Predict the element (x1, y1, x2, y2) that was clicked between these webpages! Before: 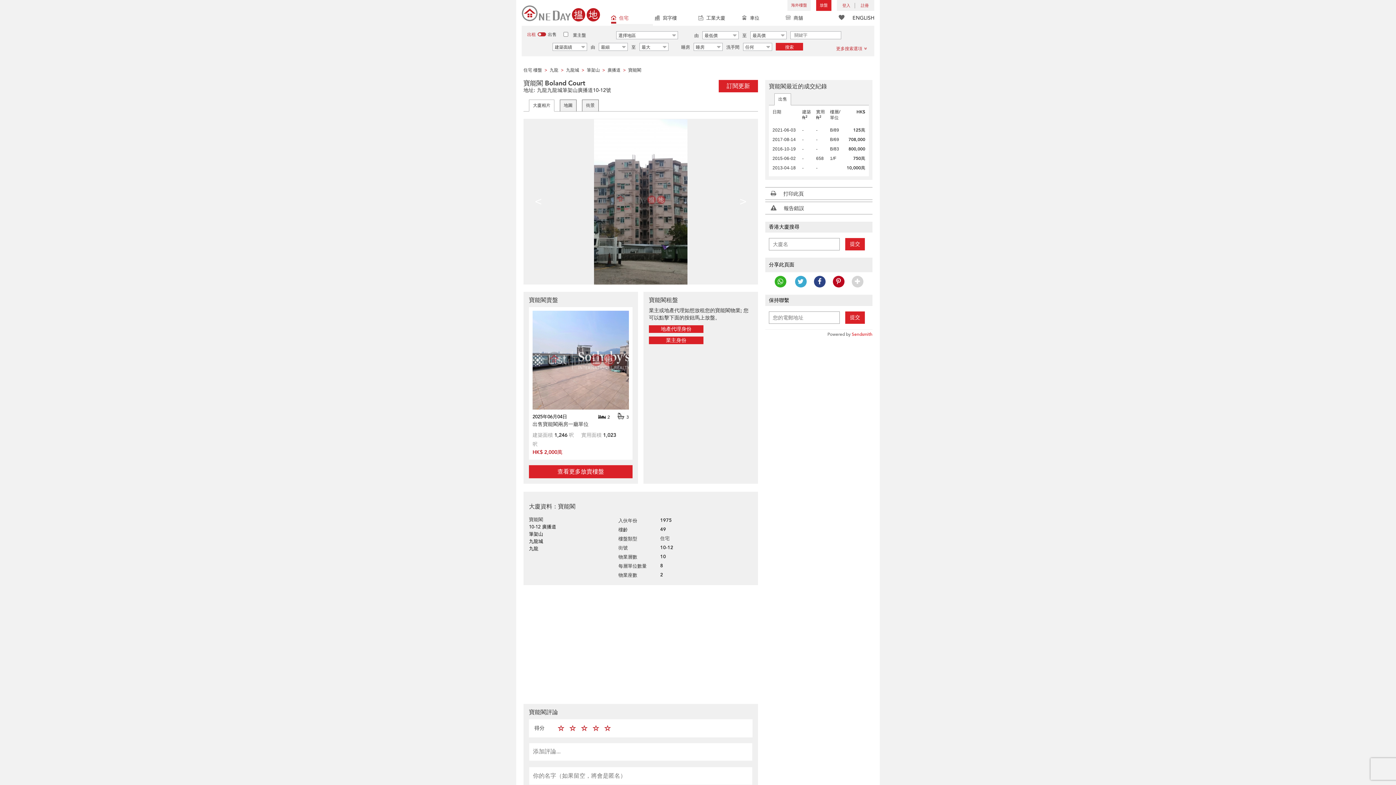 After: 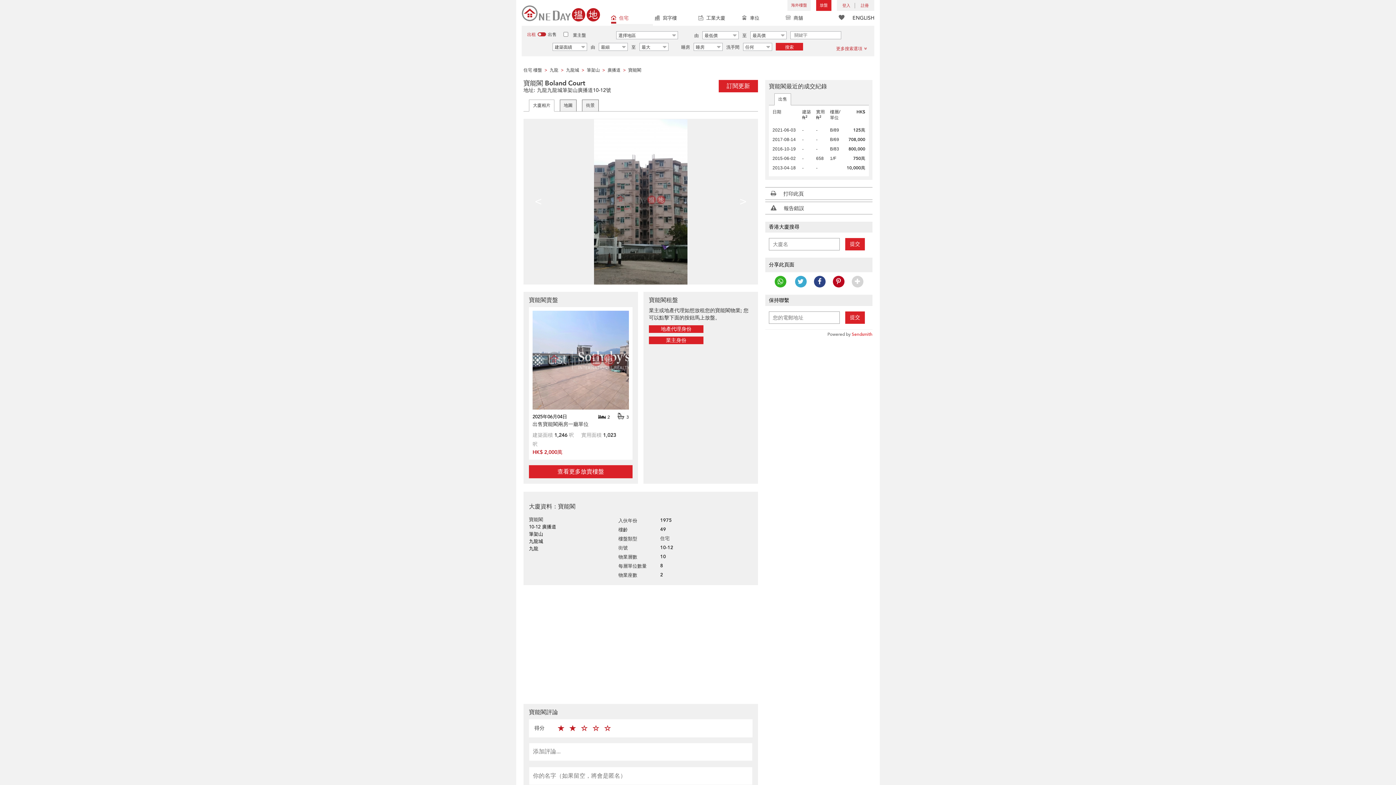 Action: bbox: (569, 725, 576, 732)